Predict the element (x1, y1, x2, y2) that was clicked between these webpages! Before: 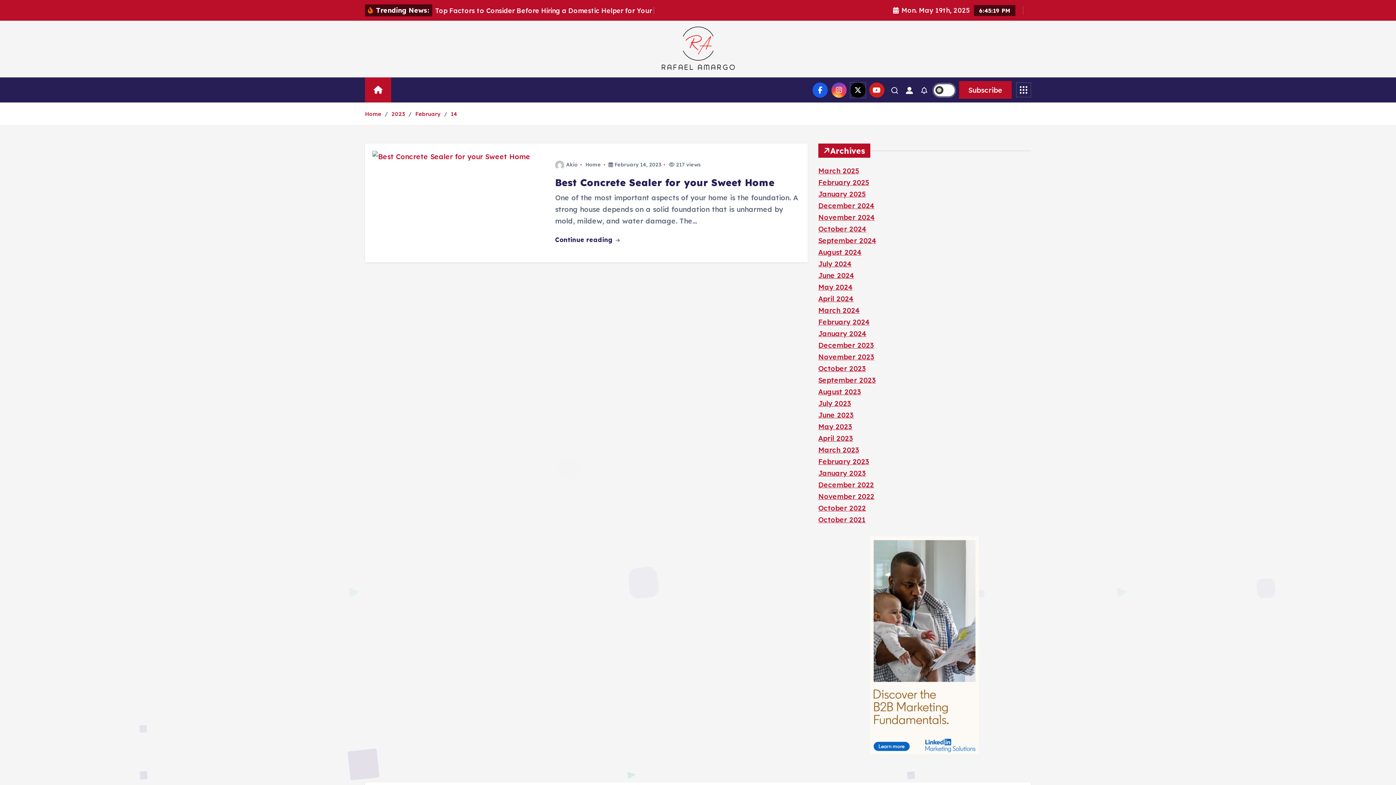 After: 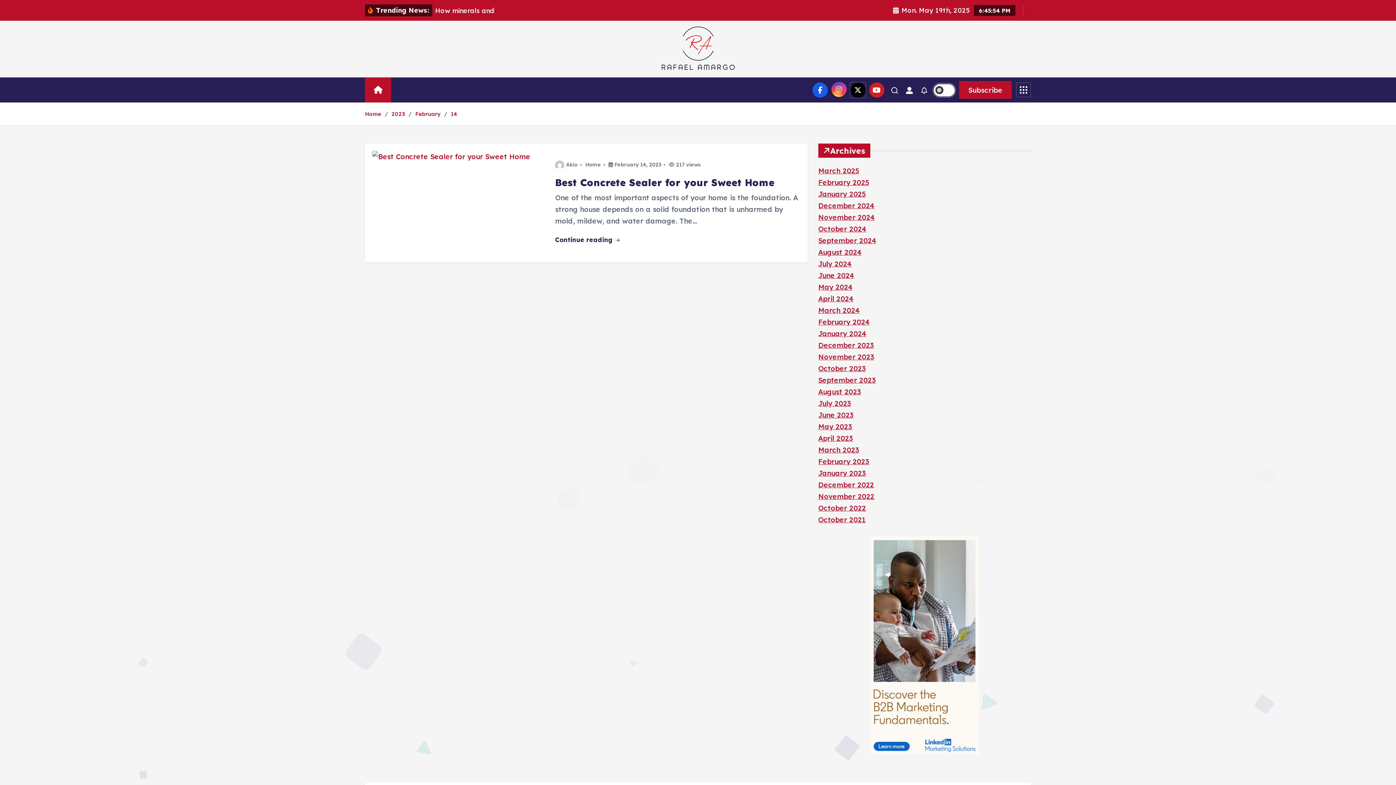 Action: bbox: (831, 82, 846, 97)